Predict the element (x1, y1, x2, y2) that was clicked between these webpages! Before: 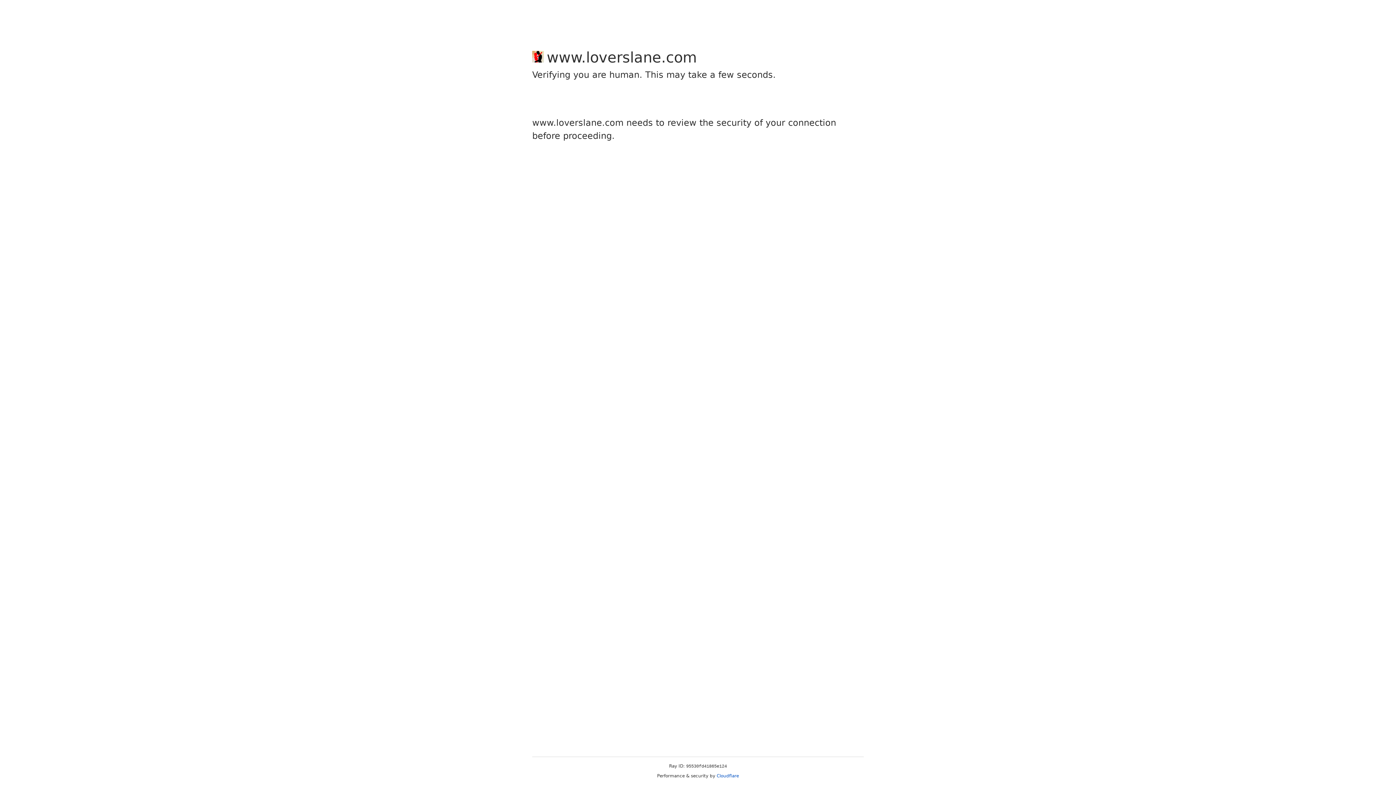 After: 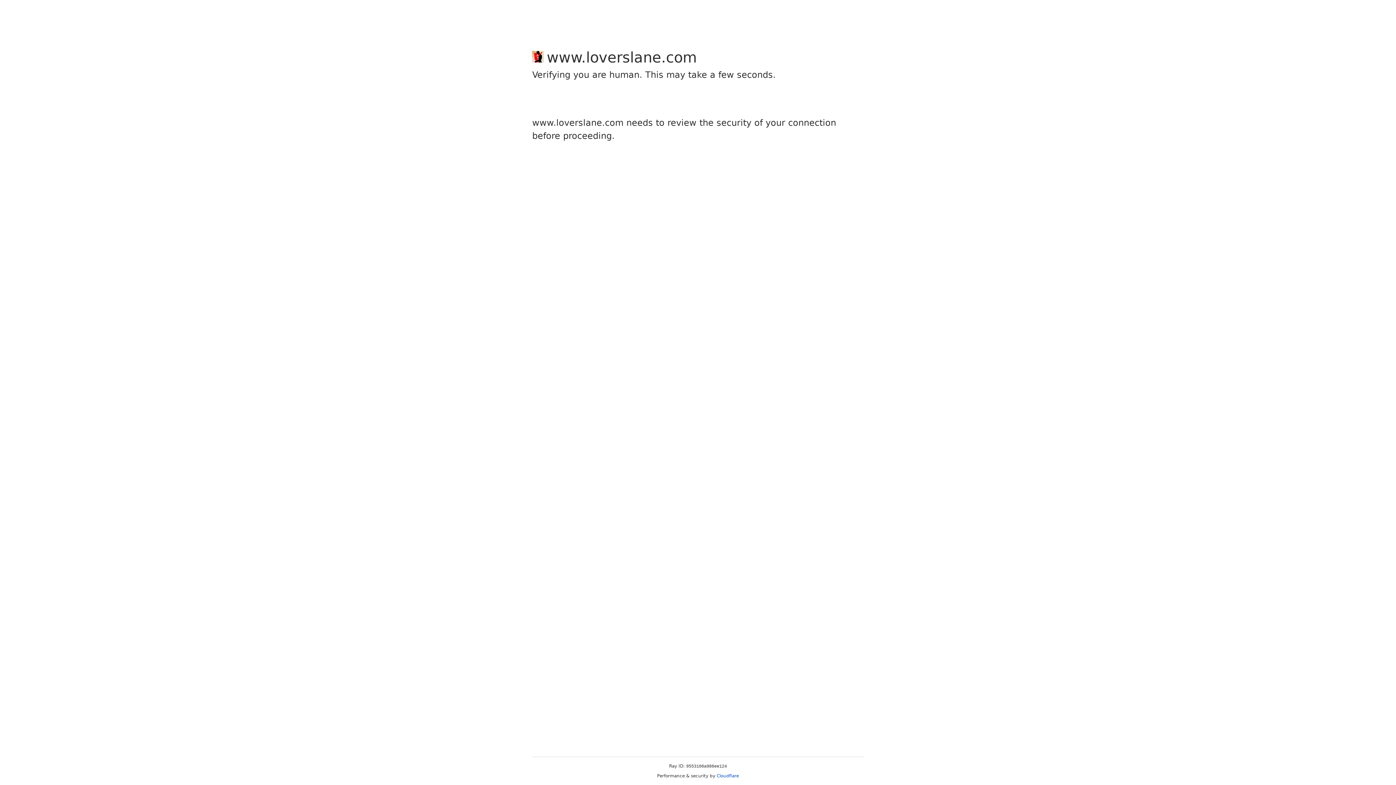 Action: label: Cloudflare bbox: (716, 773, 739, 778)